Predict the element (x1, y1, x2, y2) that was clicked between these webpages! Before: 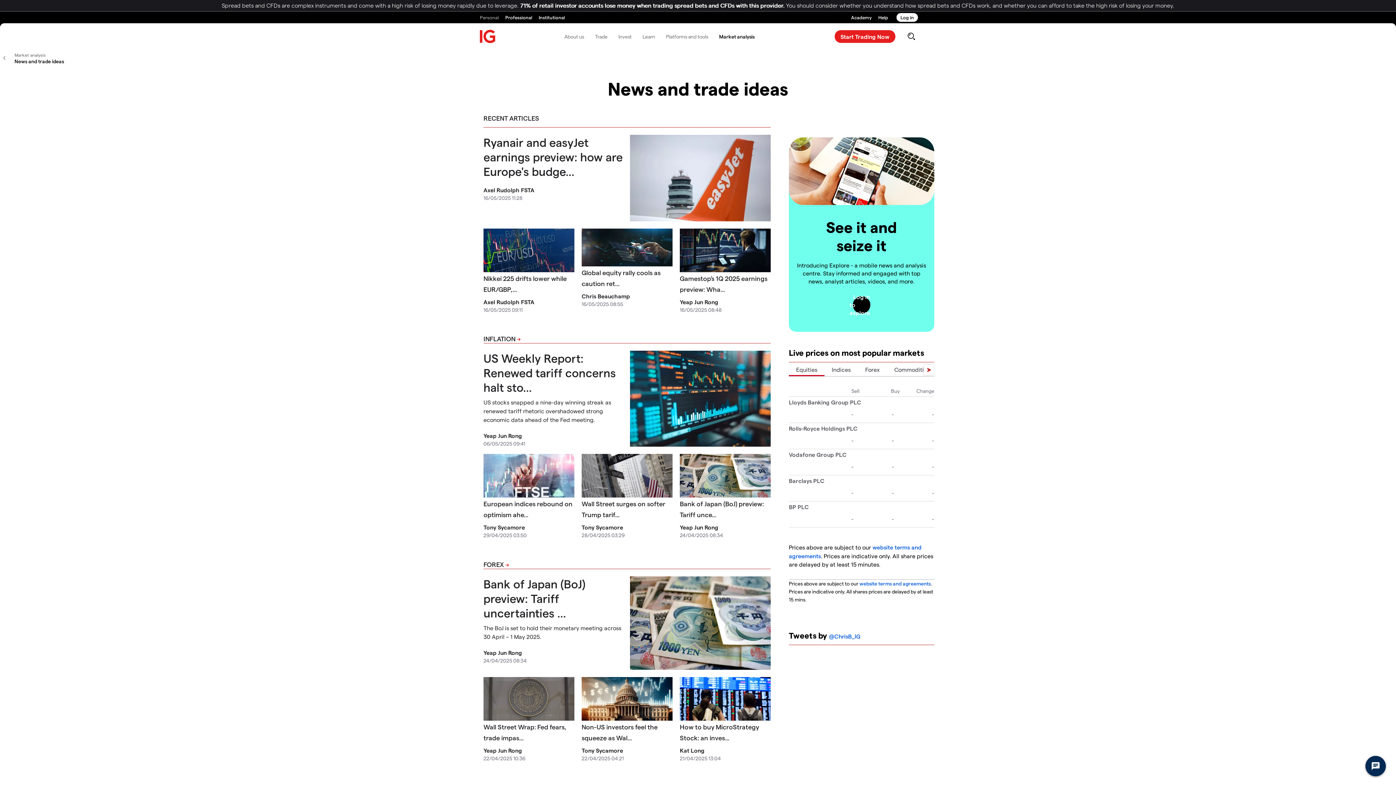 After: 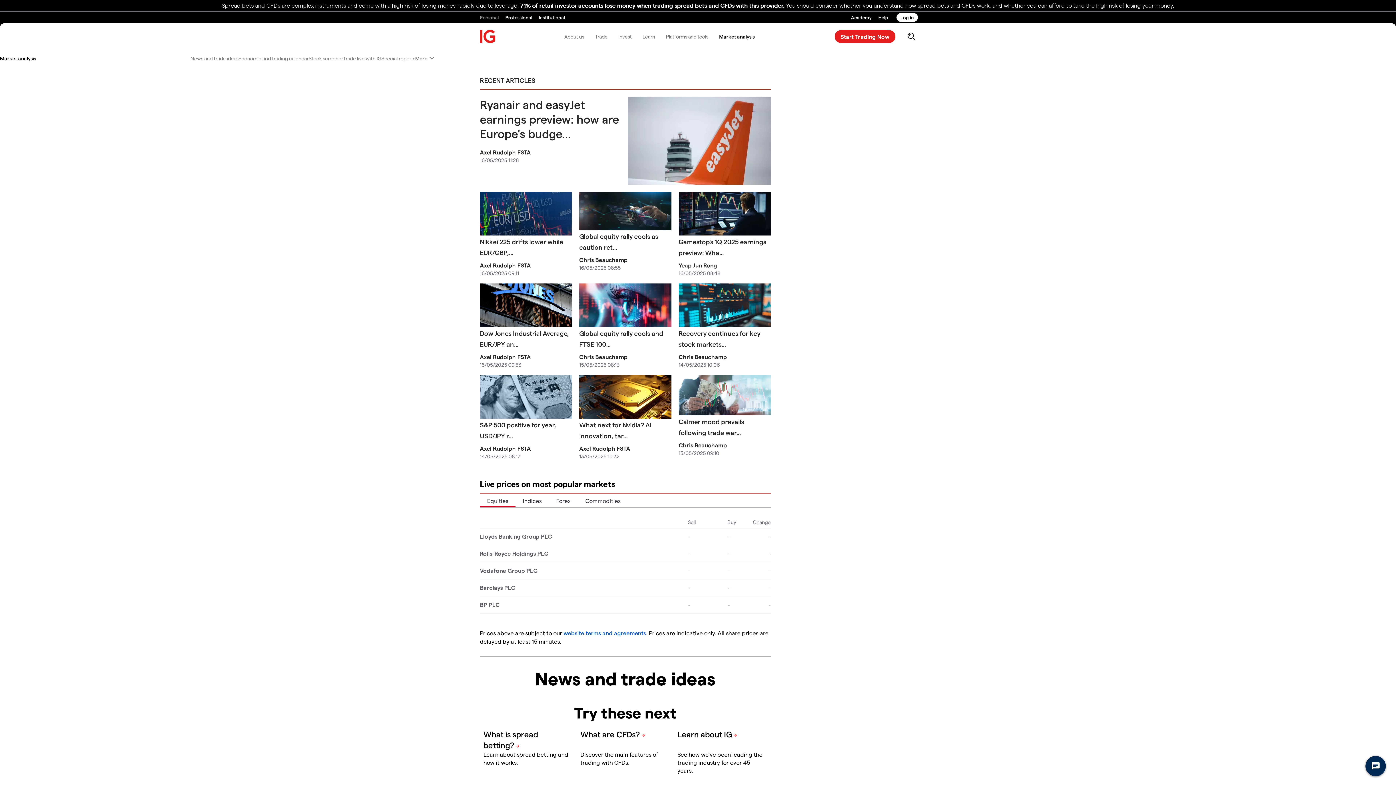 Action: bbox: (713, 26, 760, 46) label: Market analysis